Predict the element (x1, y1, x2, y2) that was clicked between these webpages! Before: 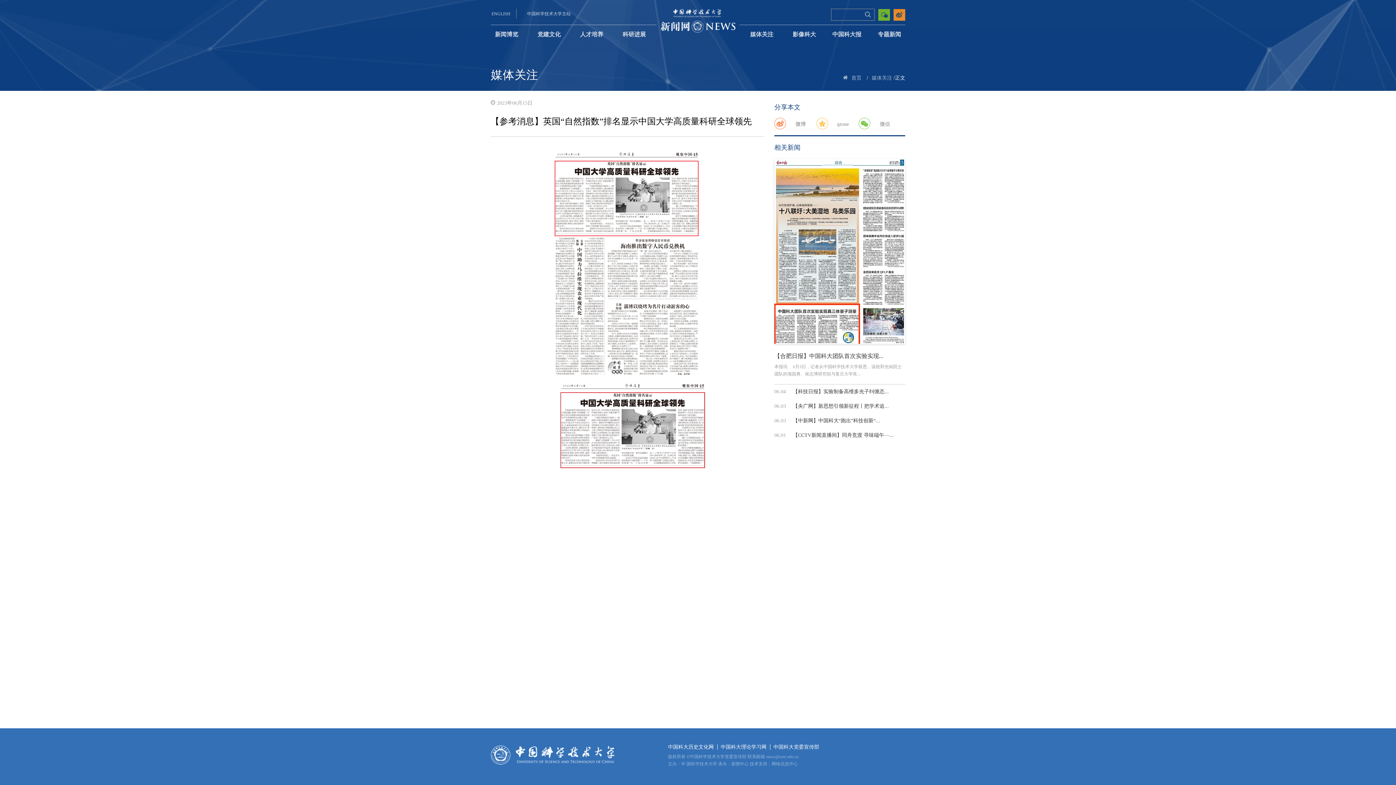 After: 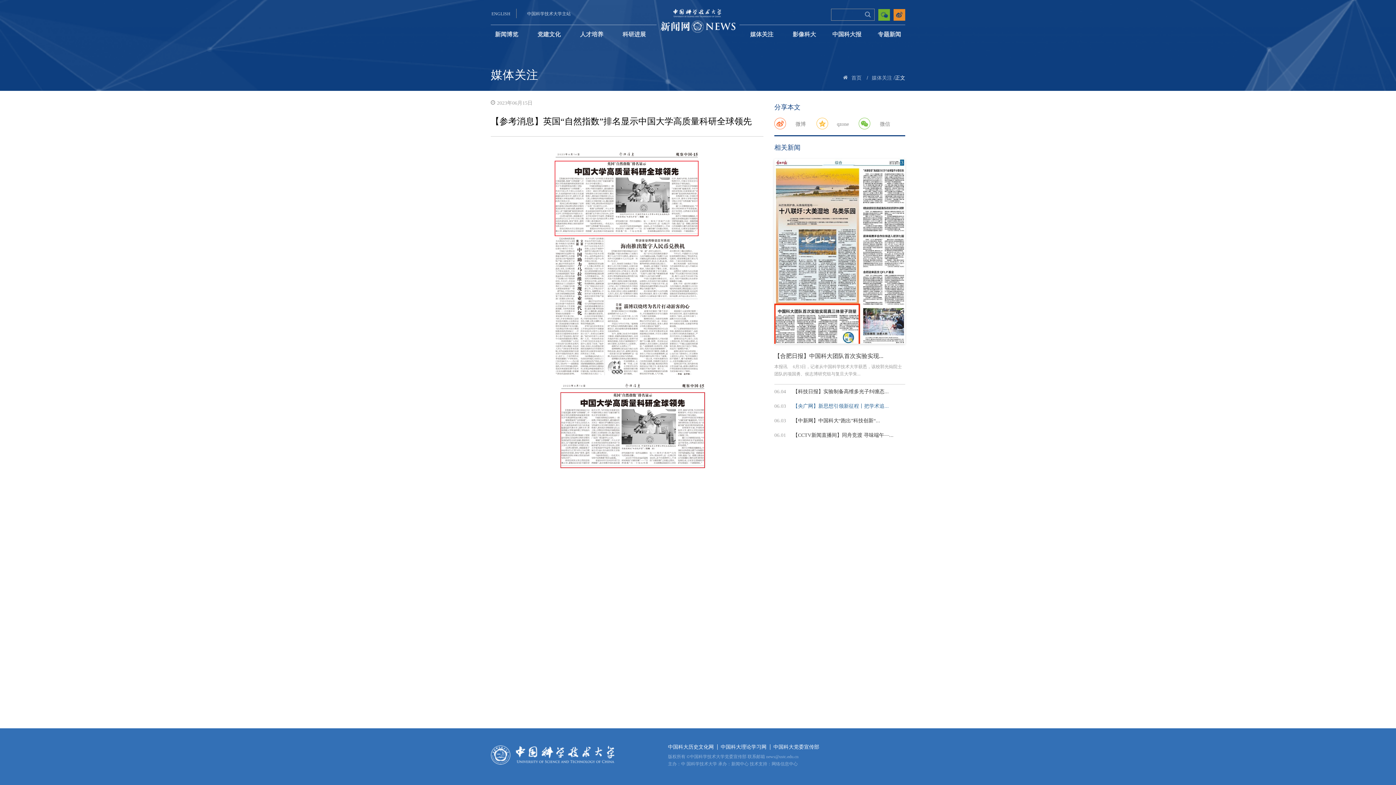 Action: bbox: (793, 403, 889, 409) label: 【央广网】新思想引领新征程丨把学术追...